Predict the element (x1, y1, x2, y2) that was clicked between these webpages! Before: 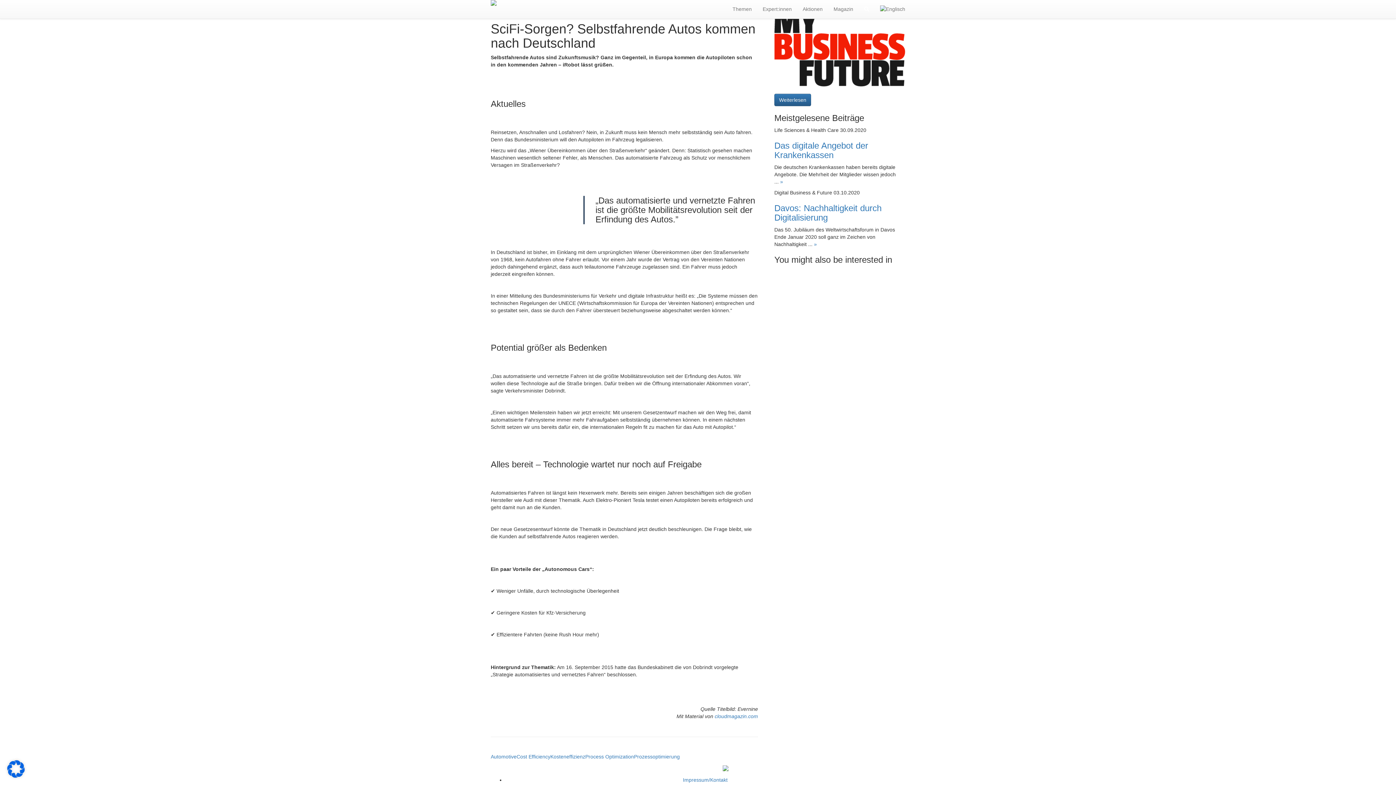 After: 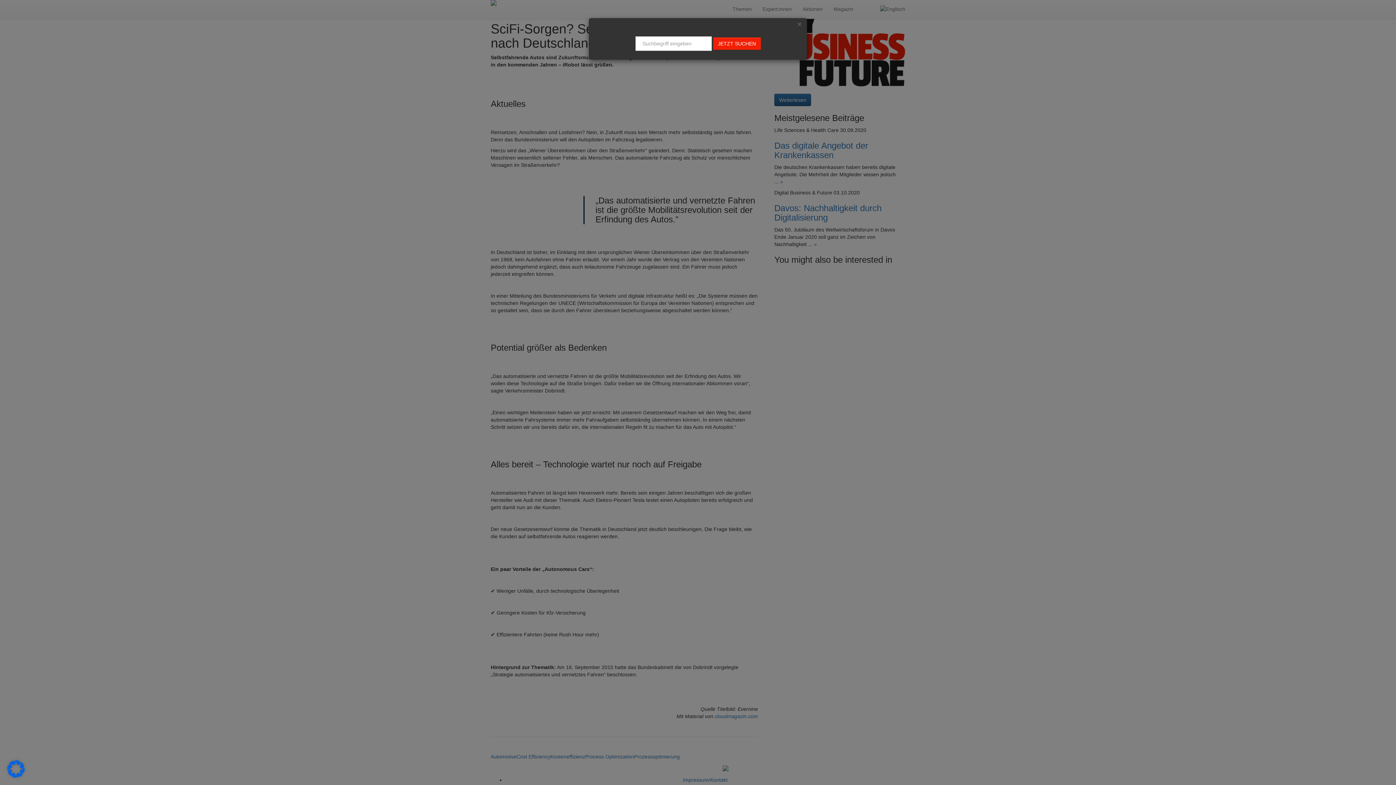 Action: bbox: (864, 5, 869, 13)